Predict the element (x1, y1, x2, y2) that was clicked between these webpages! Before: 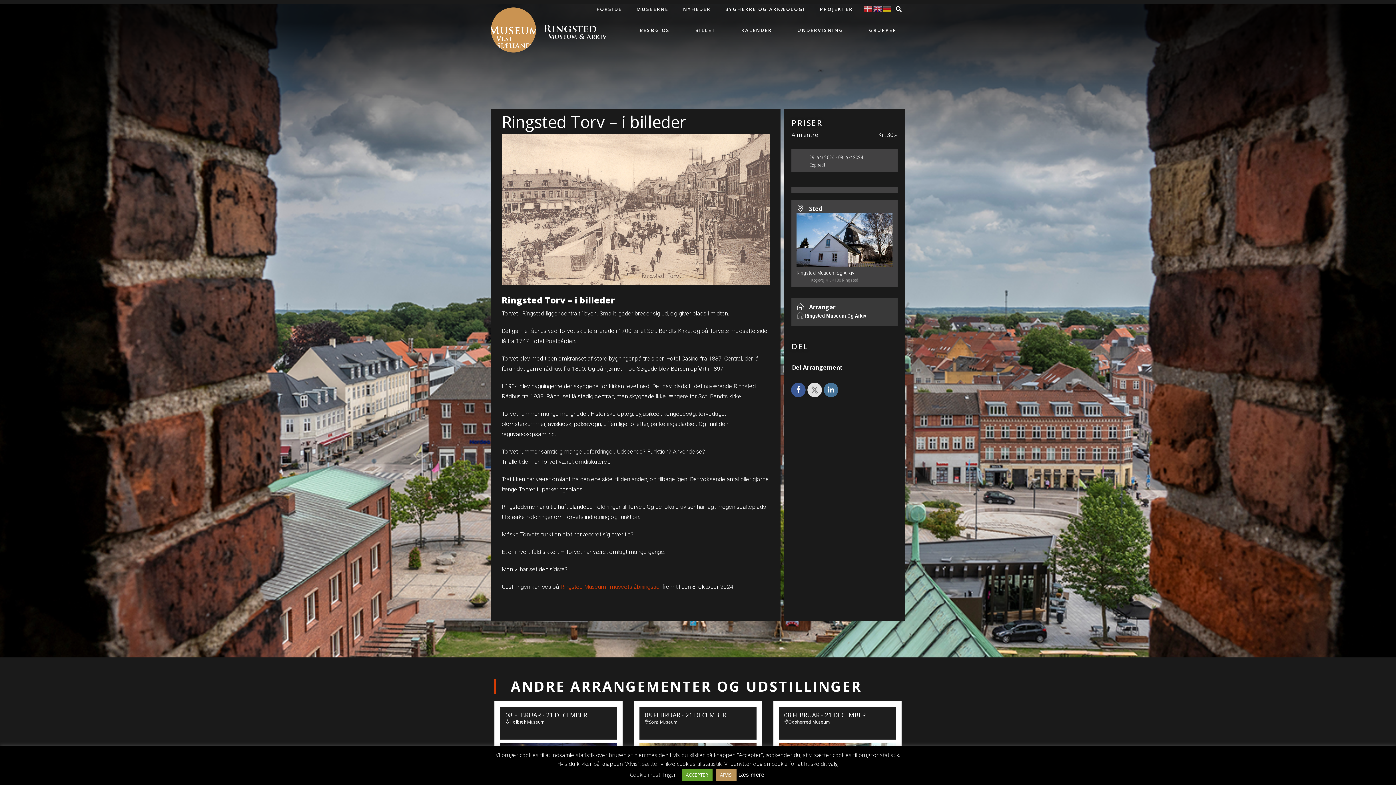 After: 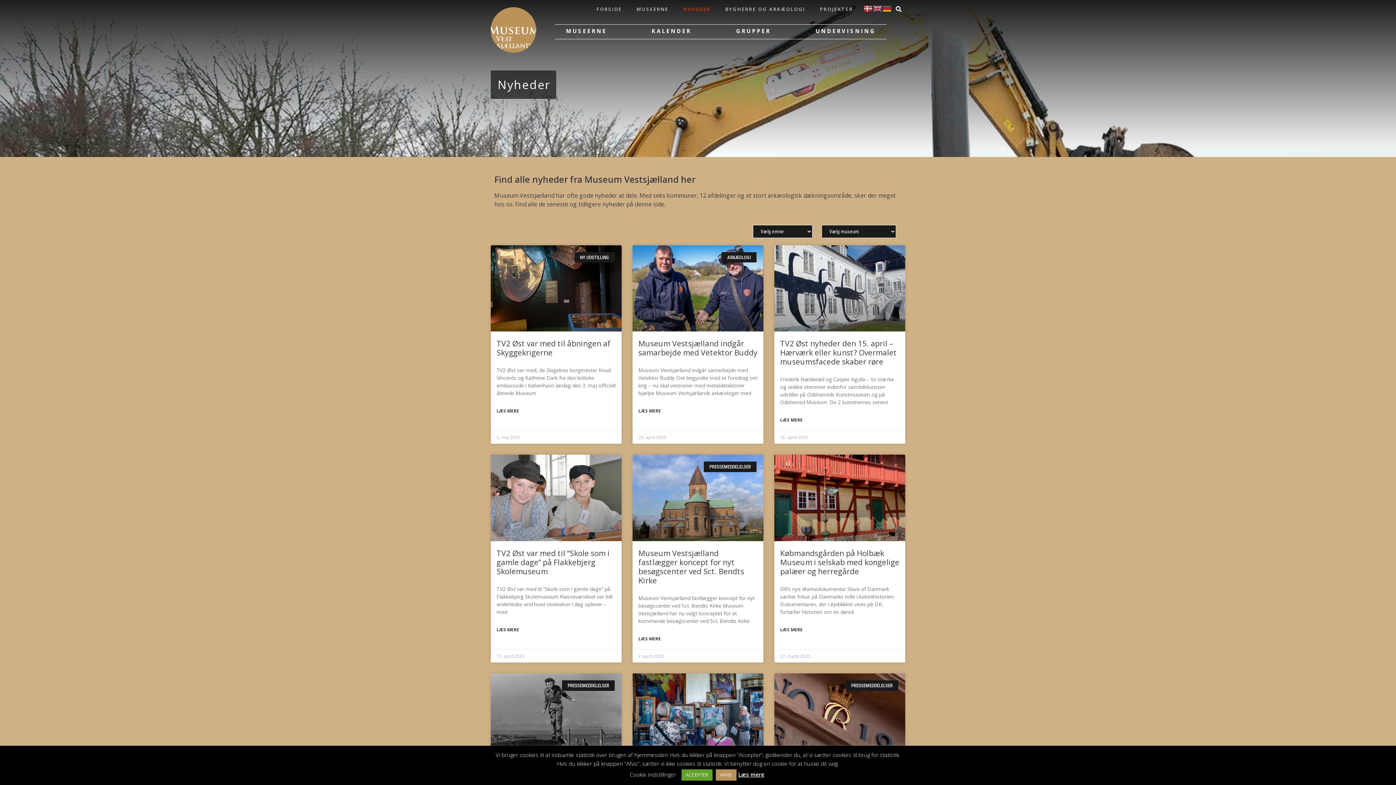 Action: label: NYHEDER bbox: (676, 1, 718, 17)